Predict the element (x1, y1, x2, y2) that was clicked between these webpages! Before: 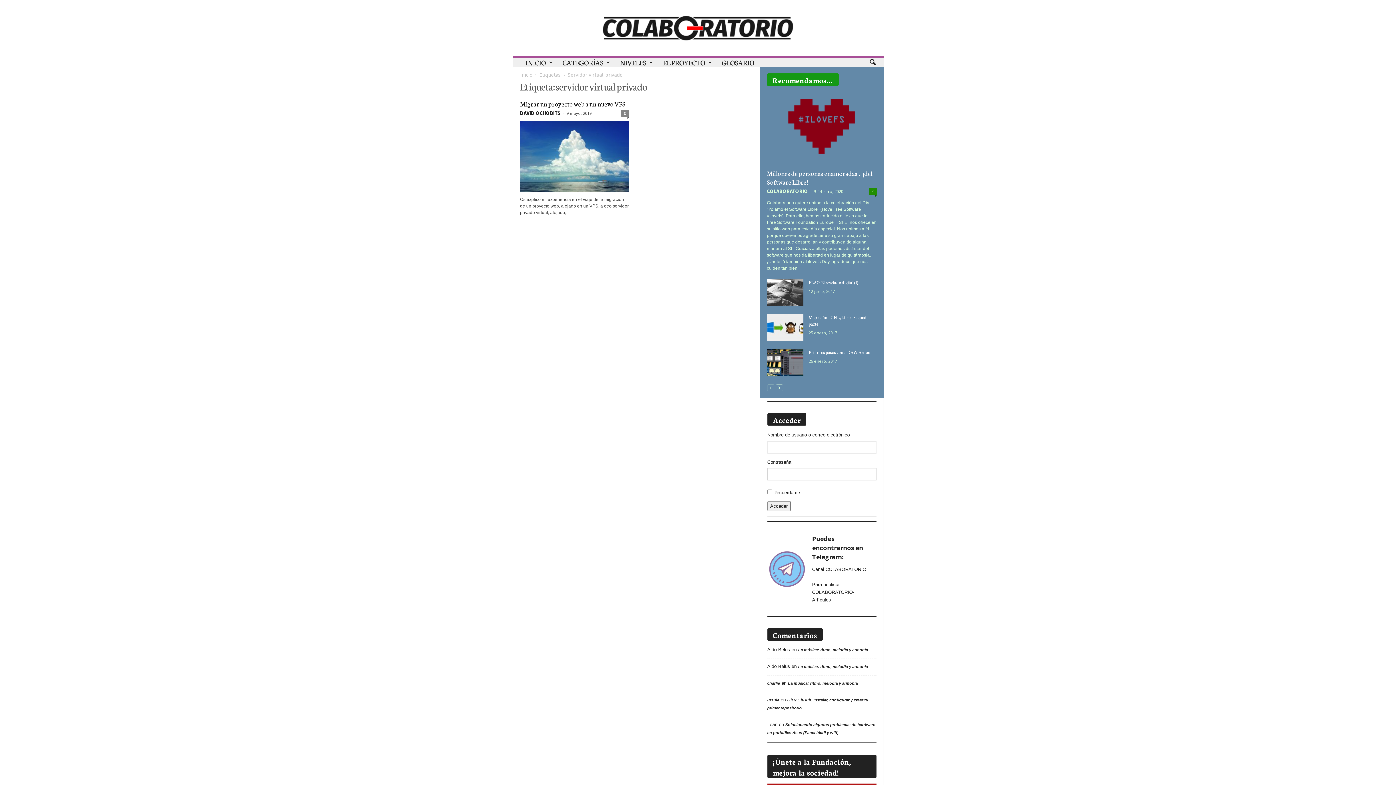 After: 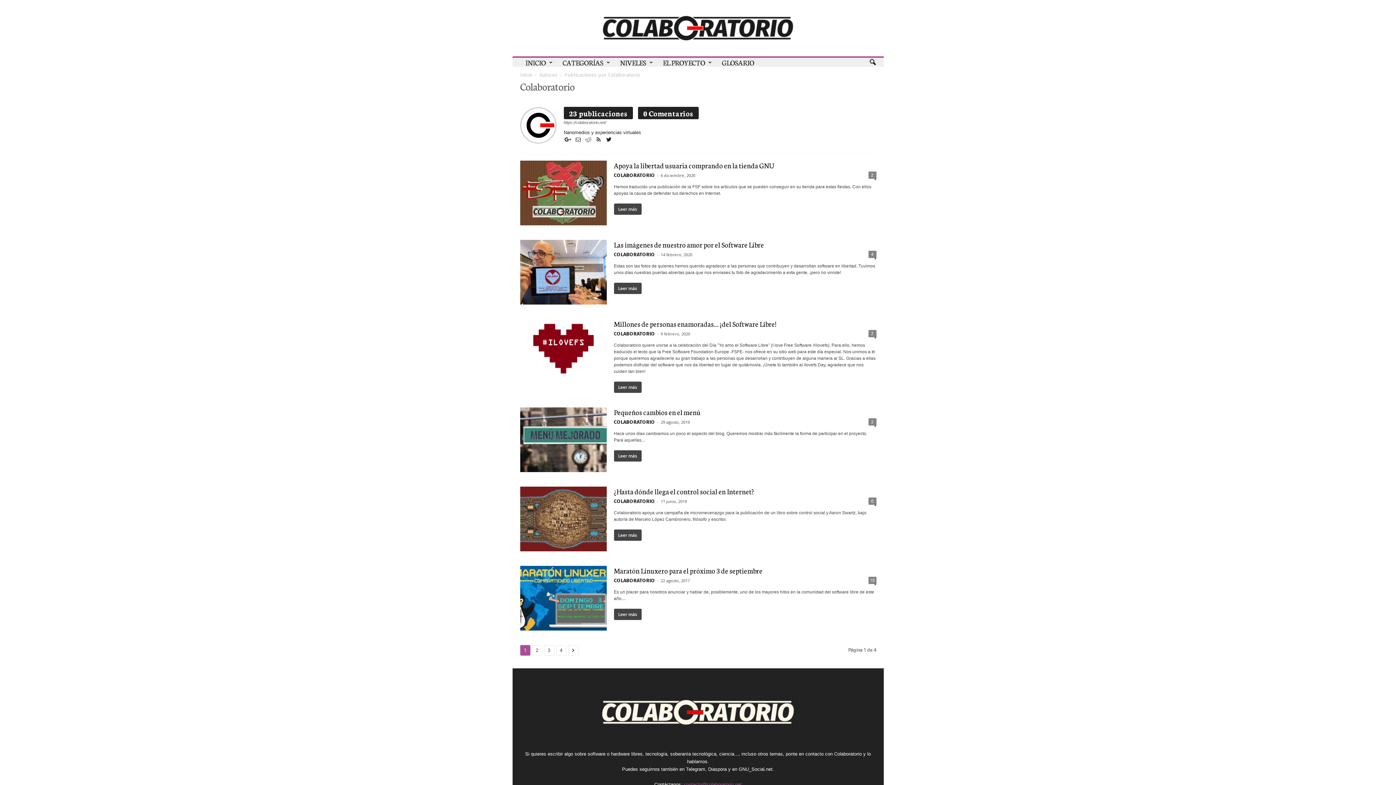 Action: label: COLABORATORIO bbox: (767, 188, 808, 194)